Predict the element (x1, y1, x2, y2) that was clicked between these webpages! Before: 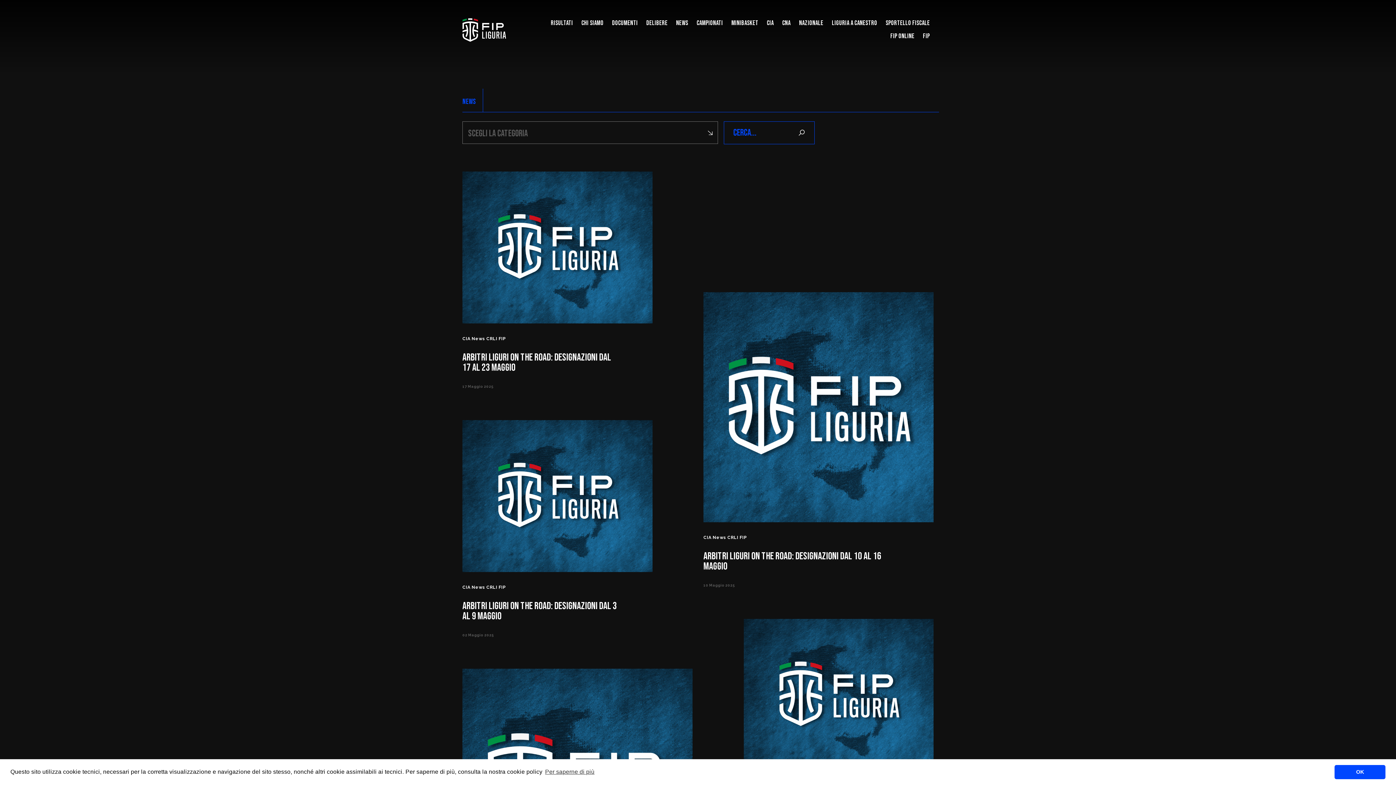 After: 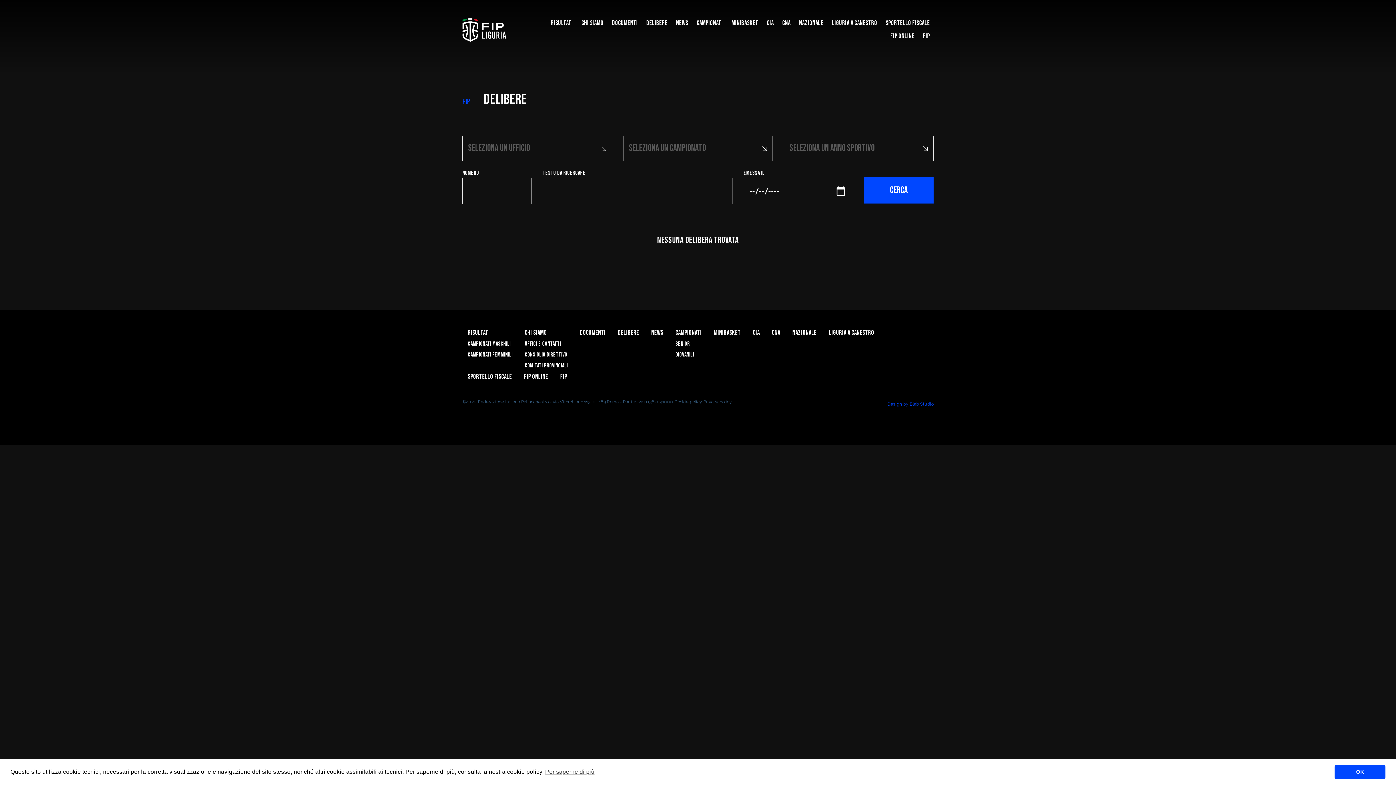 Action: bbox: (646, 19, 667, 26) label: Delibere